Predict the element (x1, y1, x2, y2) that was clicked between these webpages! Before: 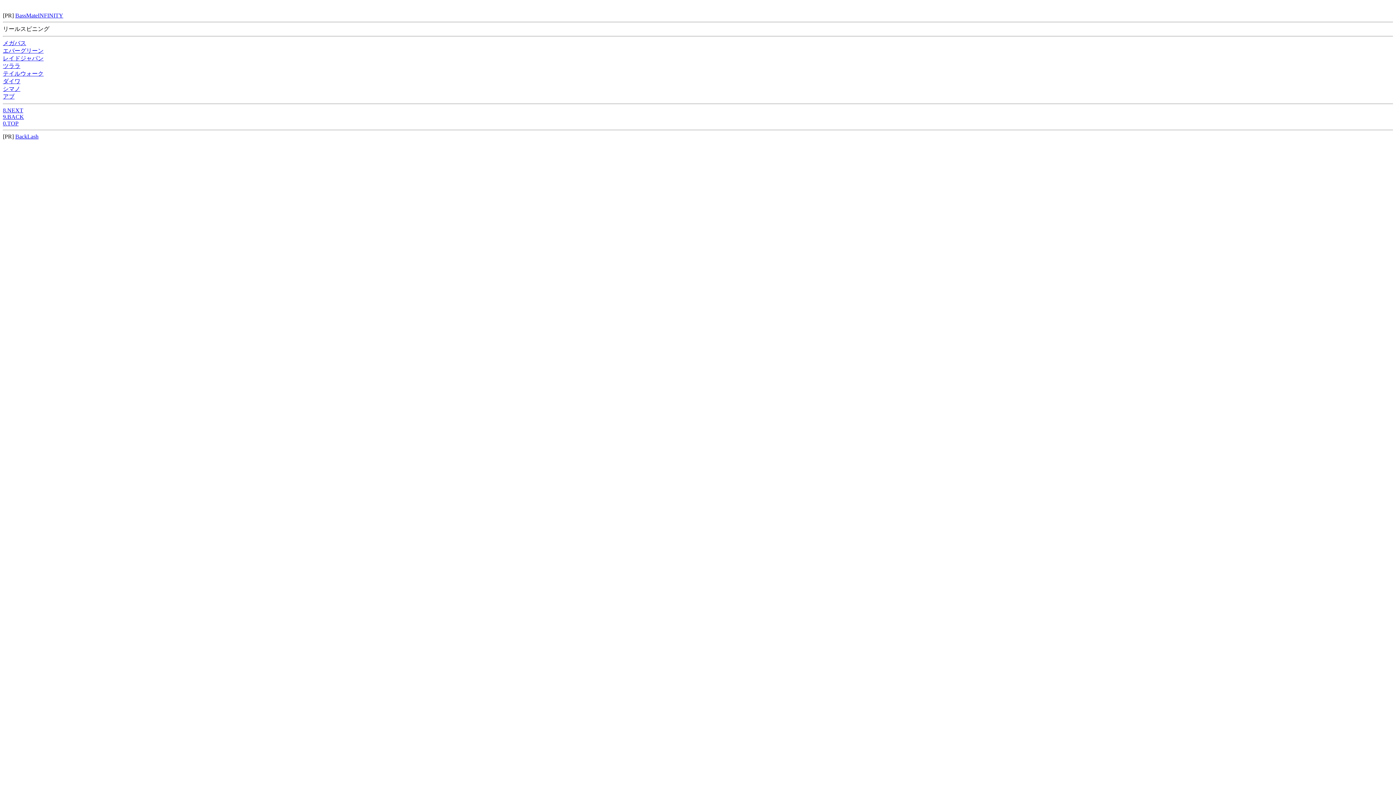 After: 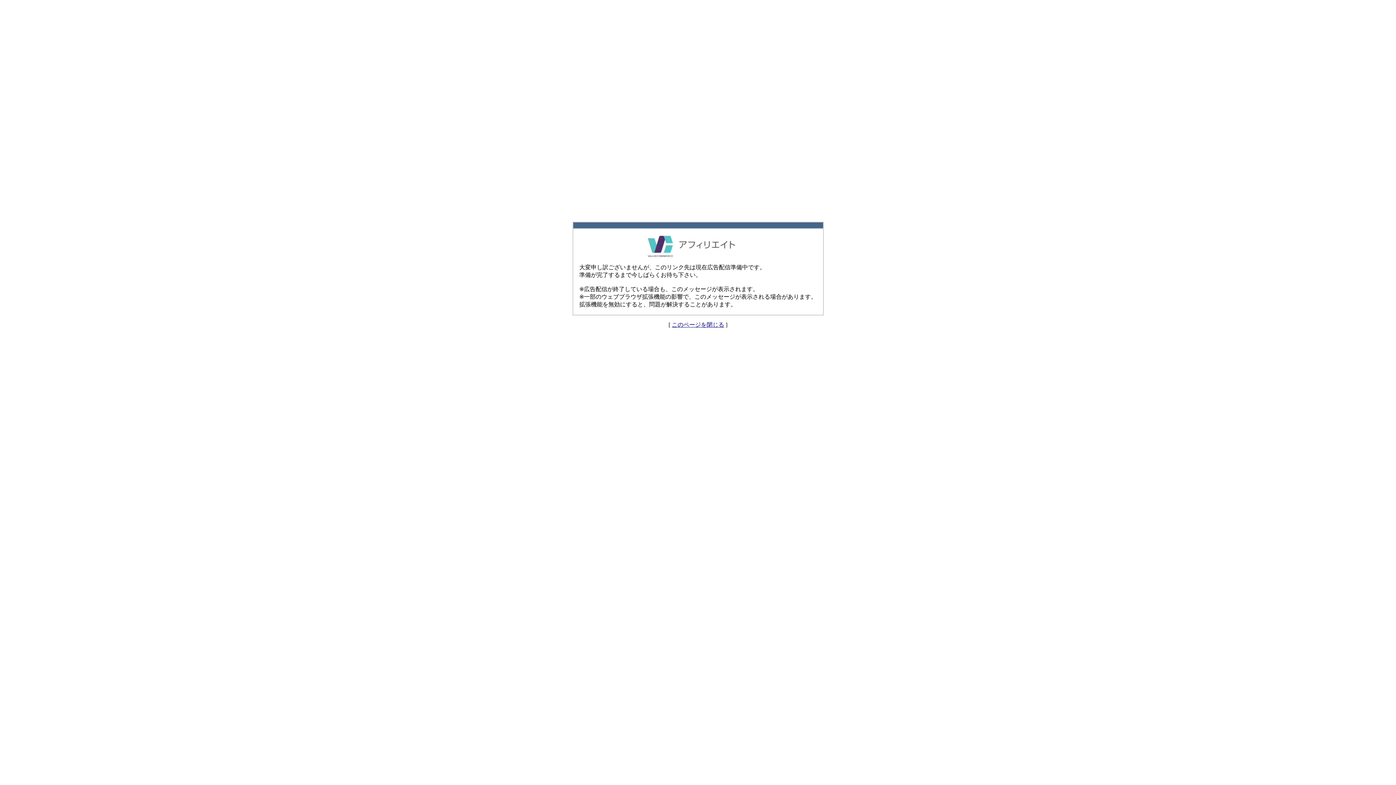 Action: bbox: (681, 7, 715, 13)